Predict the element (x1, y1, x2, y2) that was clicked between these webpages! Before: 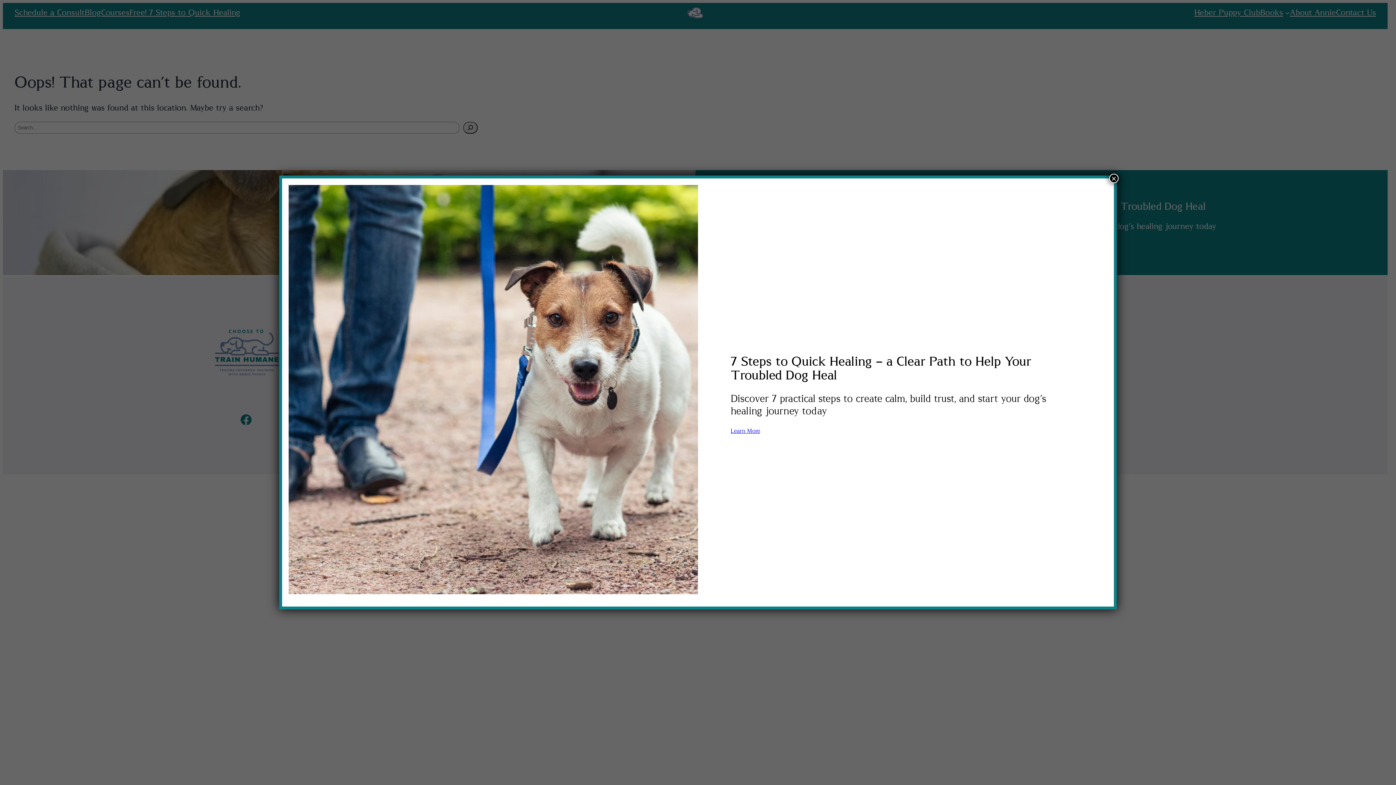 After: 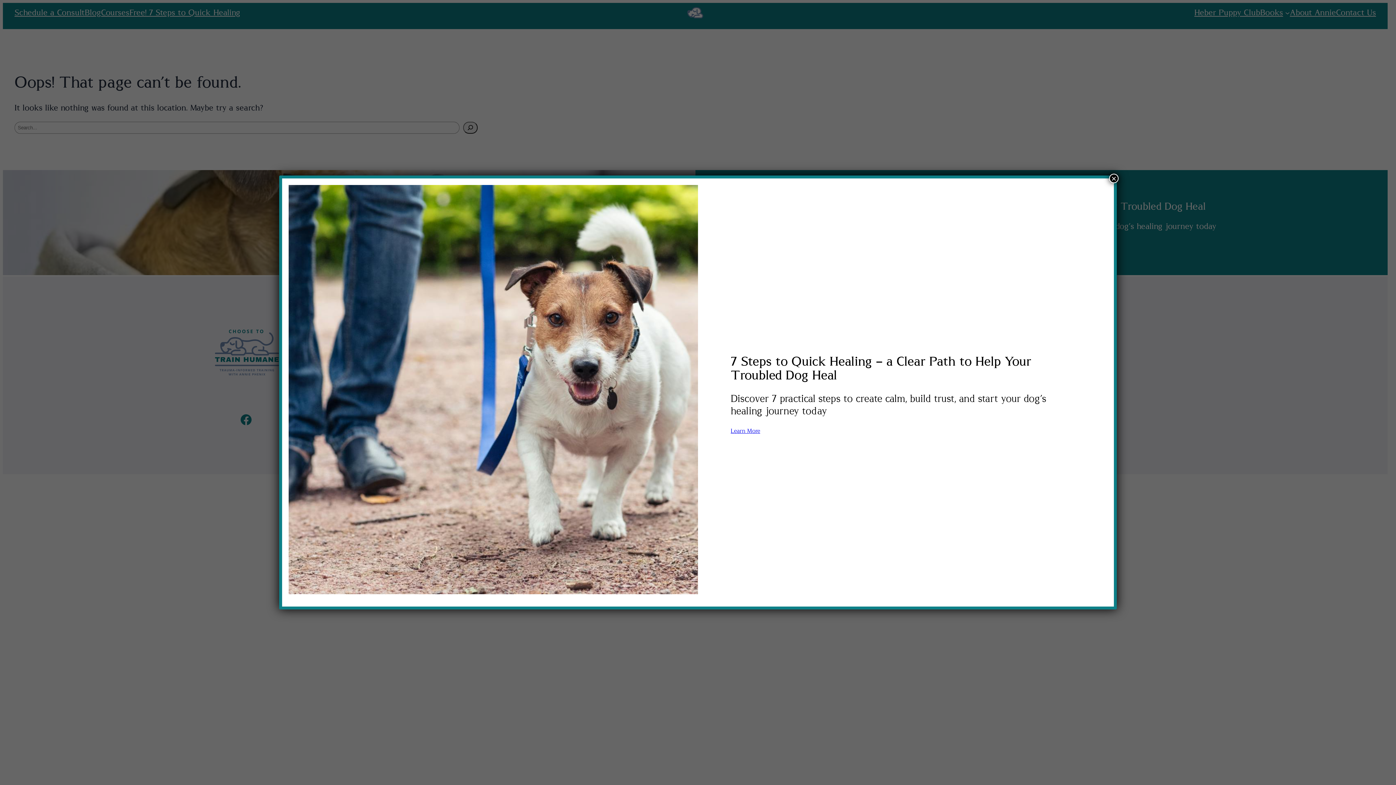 Action: label: Learn More bbox: (730, 427, 760, 434)